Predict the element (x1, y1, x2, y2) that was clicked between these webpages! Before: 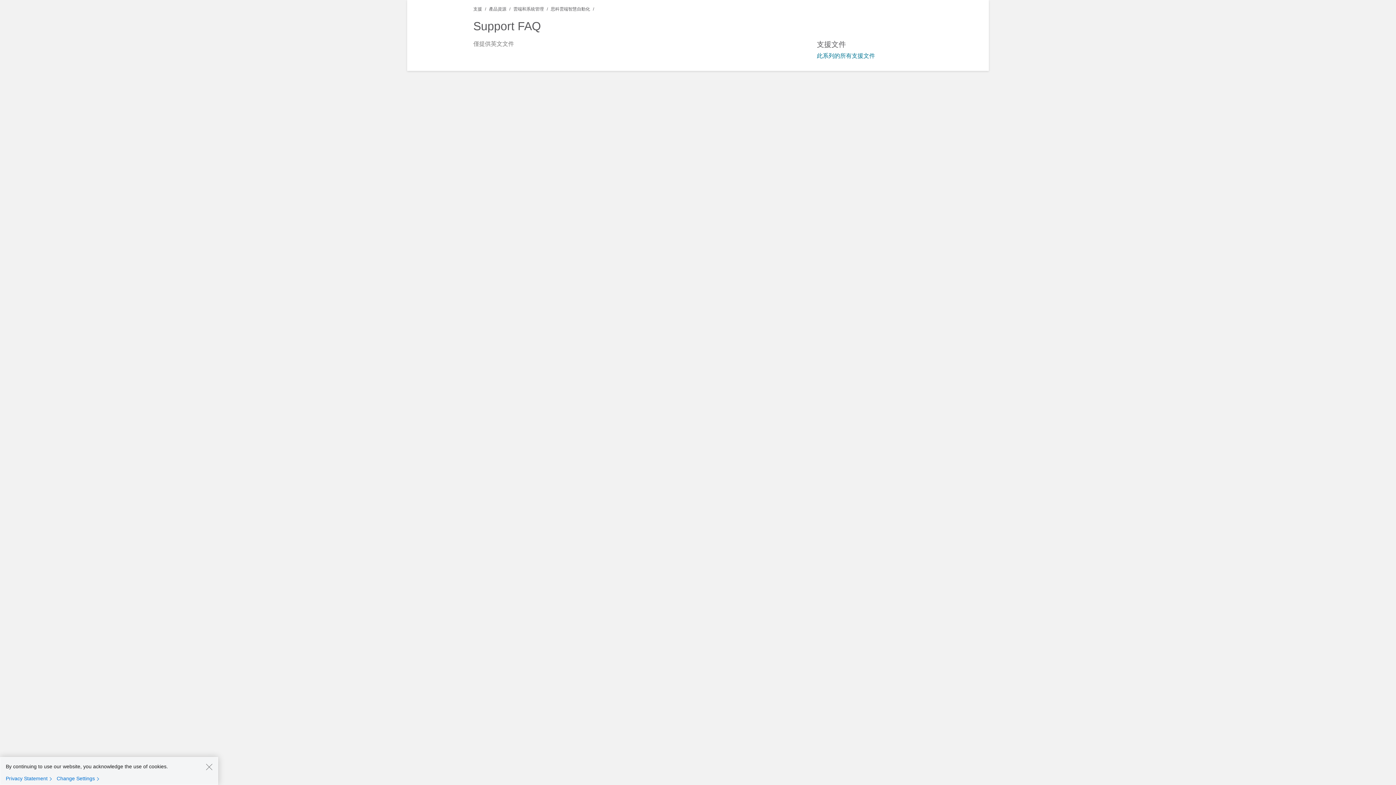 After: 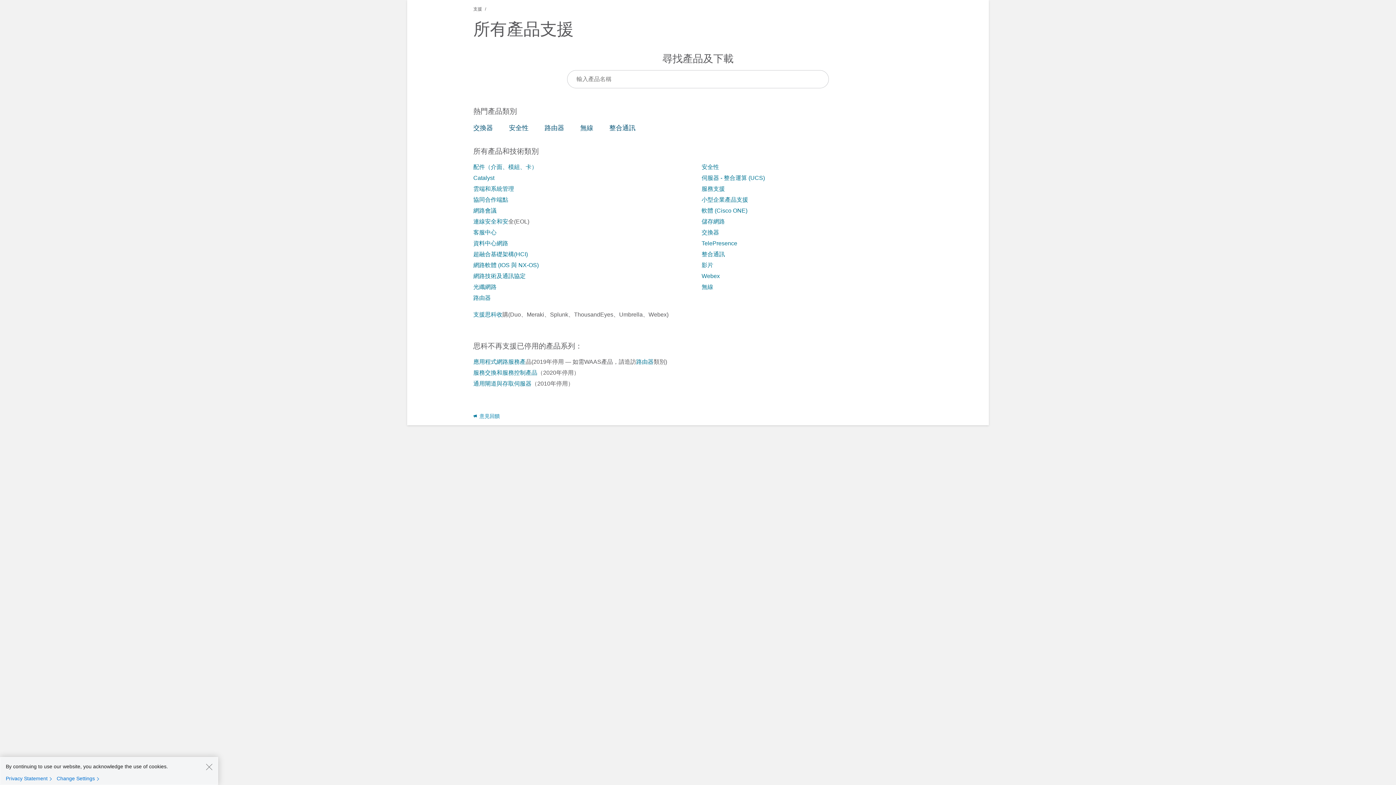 Action: bbox: (489, 6, 506, 11) label: 產品資源